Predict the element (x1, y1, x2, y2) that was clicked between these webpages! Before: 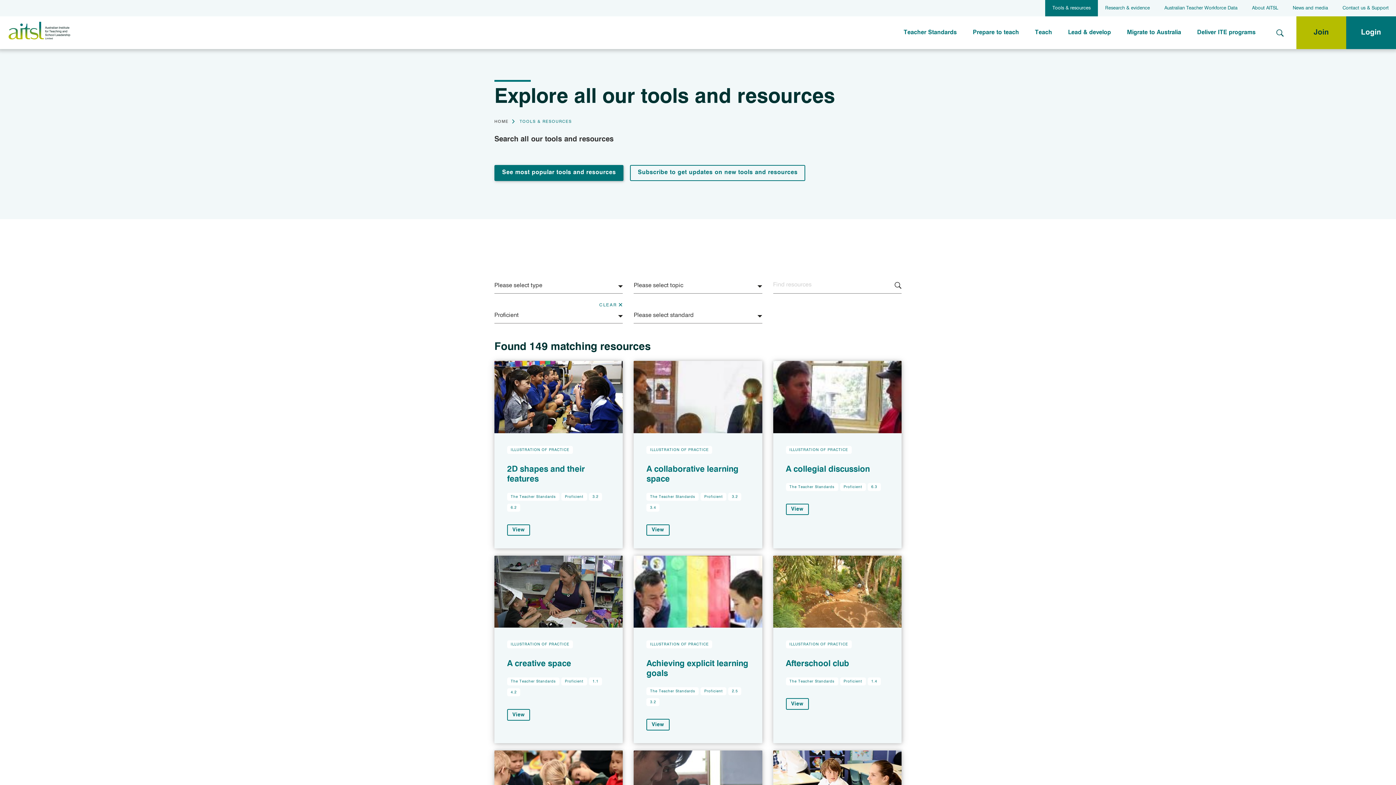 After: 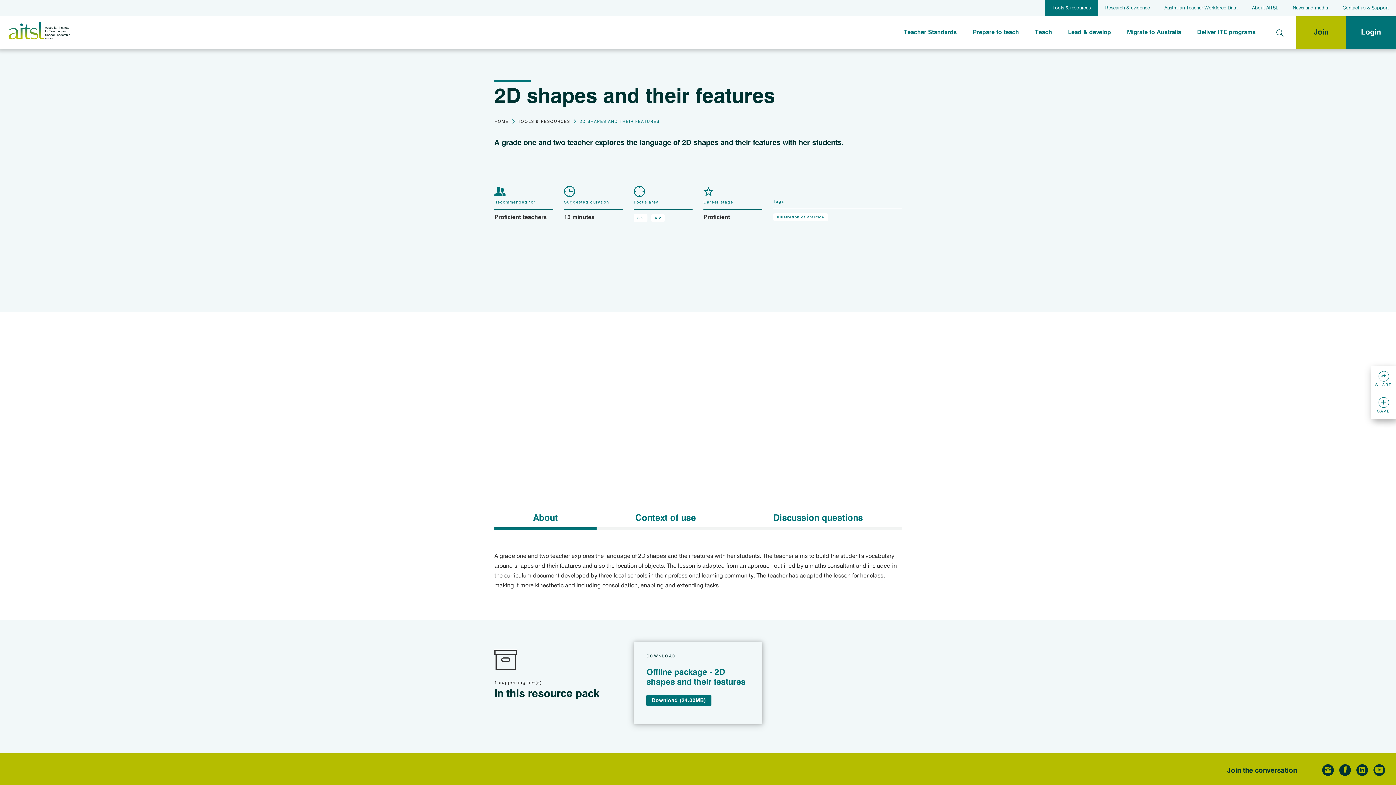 Action: bbox: (494, 361, 623, 433)